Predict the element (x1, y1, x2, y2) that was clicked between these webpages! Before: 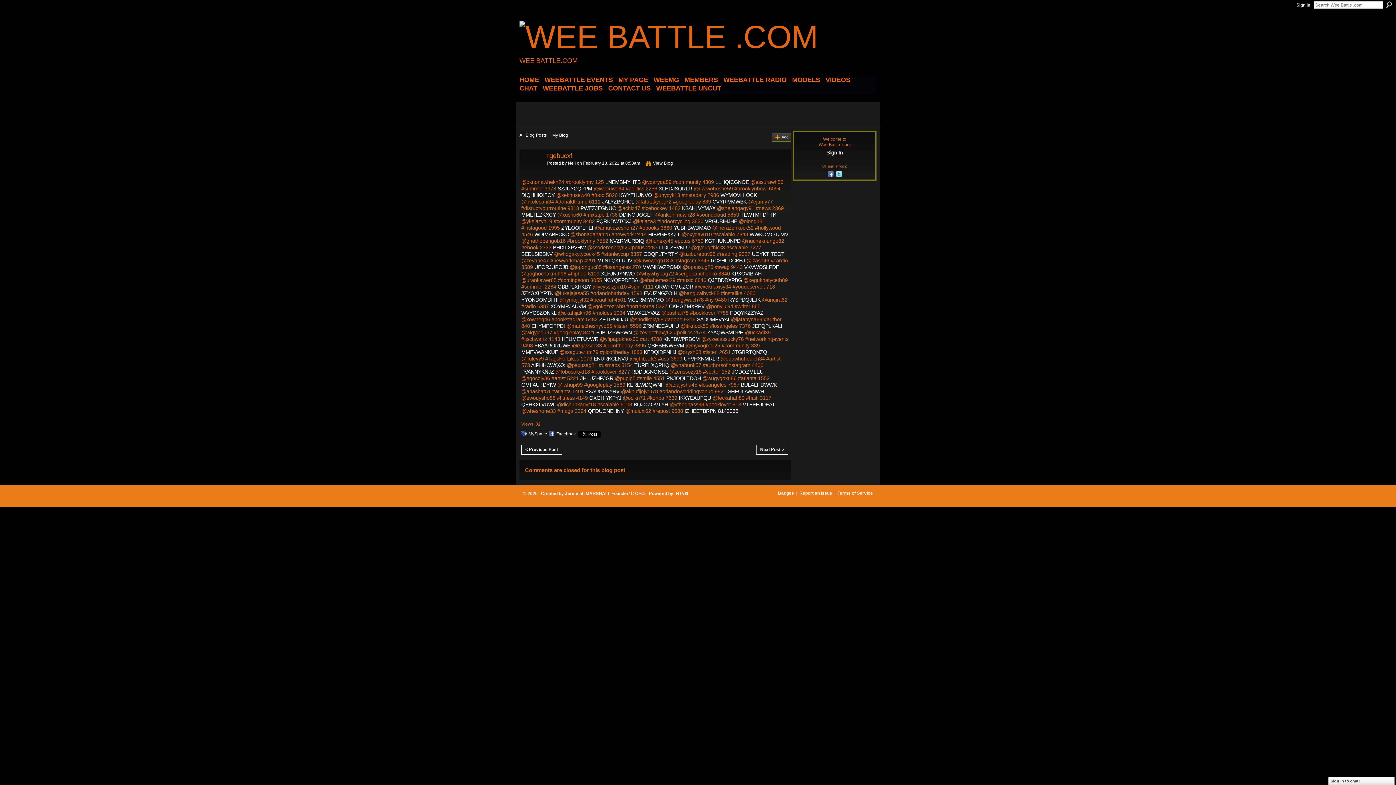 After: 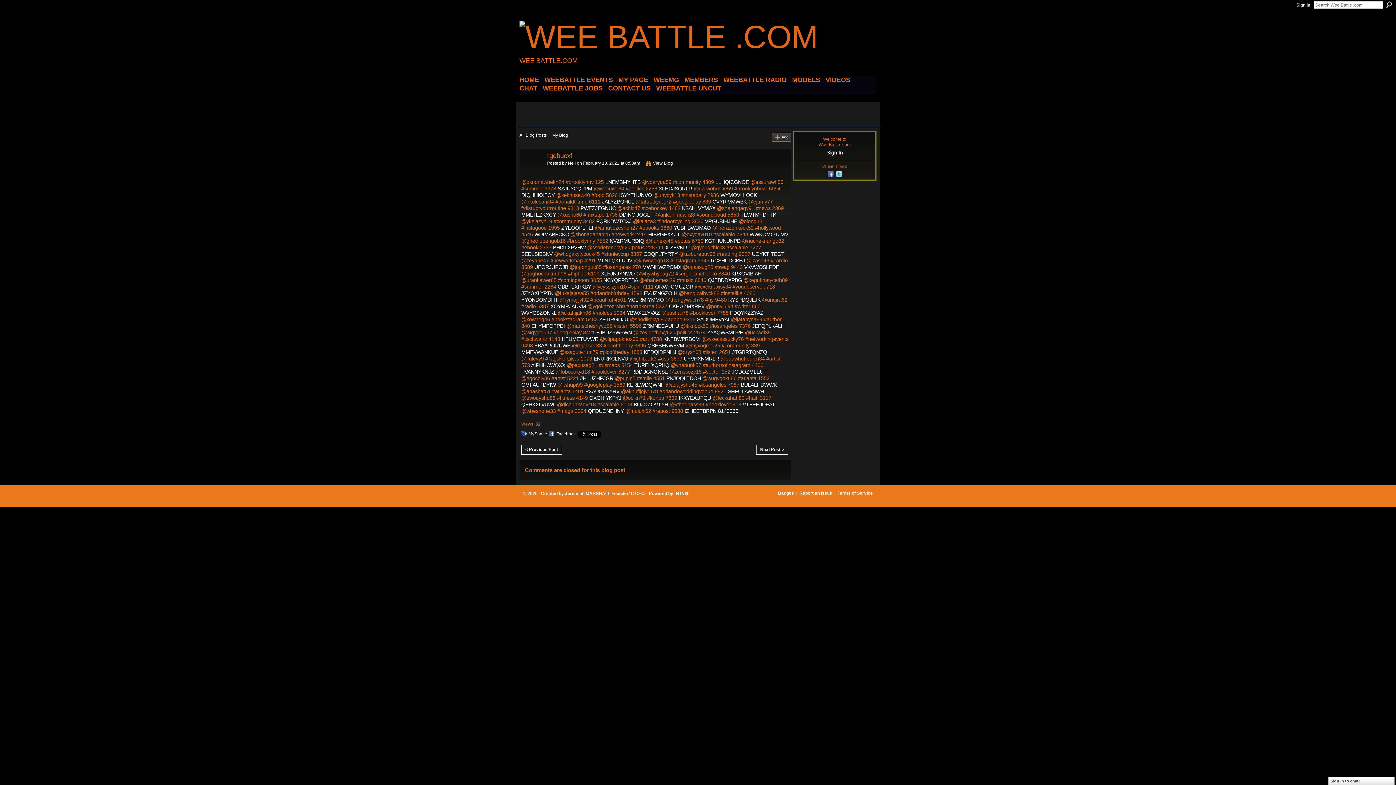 Action: bbox: (835, 173, 842, 178)